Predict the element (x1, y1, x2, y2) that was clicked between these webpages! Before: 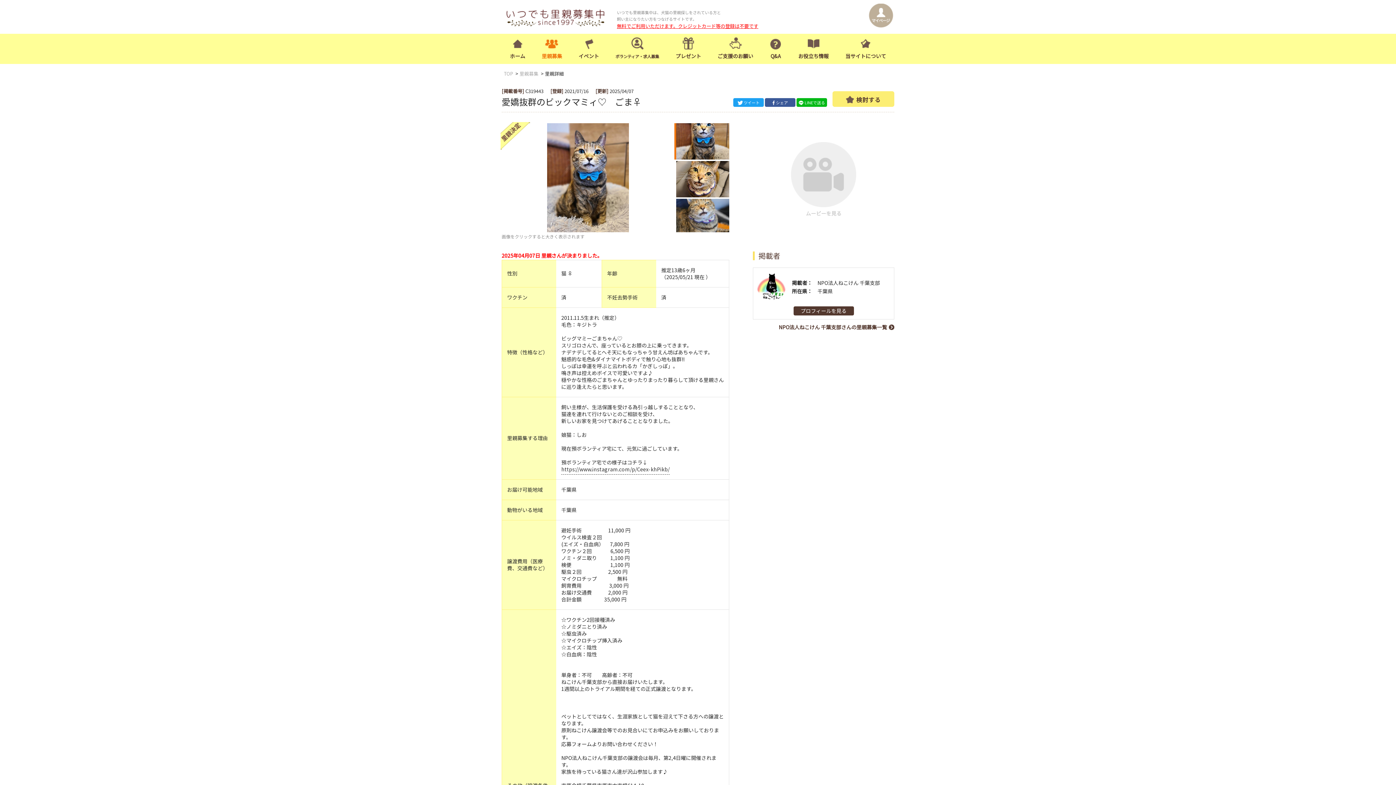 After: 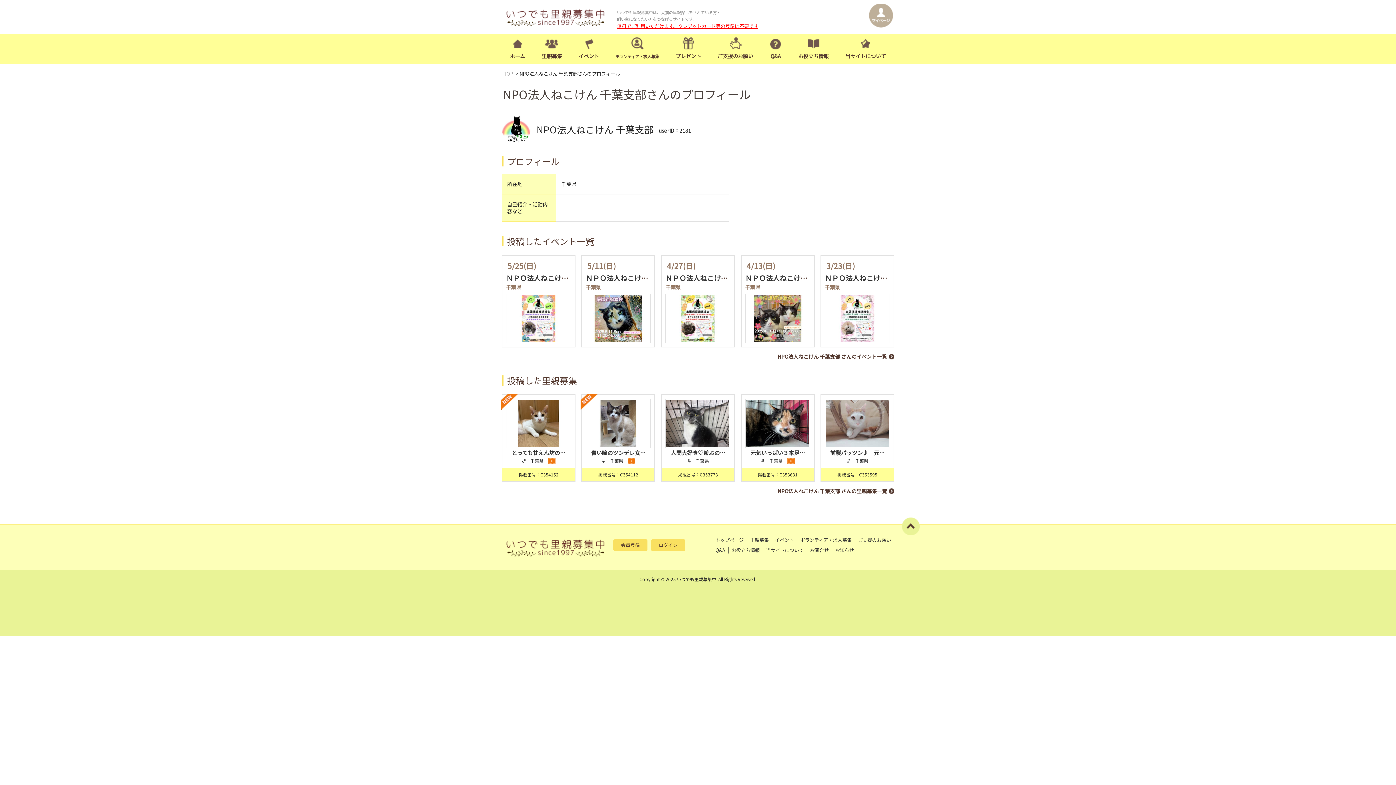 Action: label: プロフィールを見る bbox: (793, 306, 854, 315)